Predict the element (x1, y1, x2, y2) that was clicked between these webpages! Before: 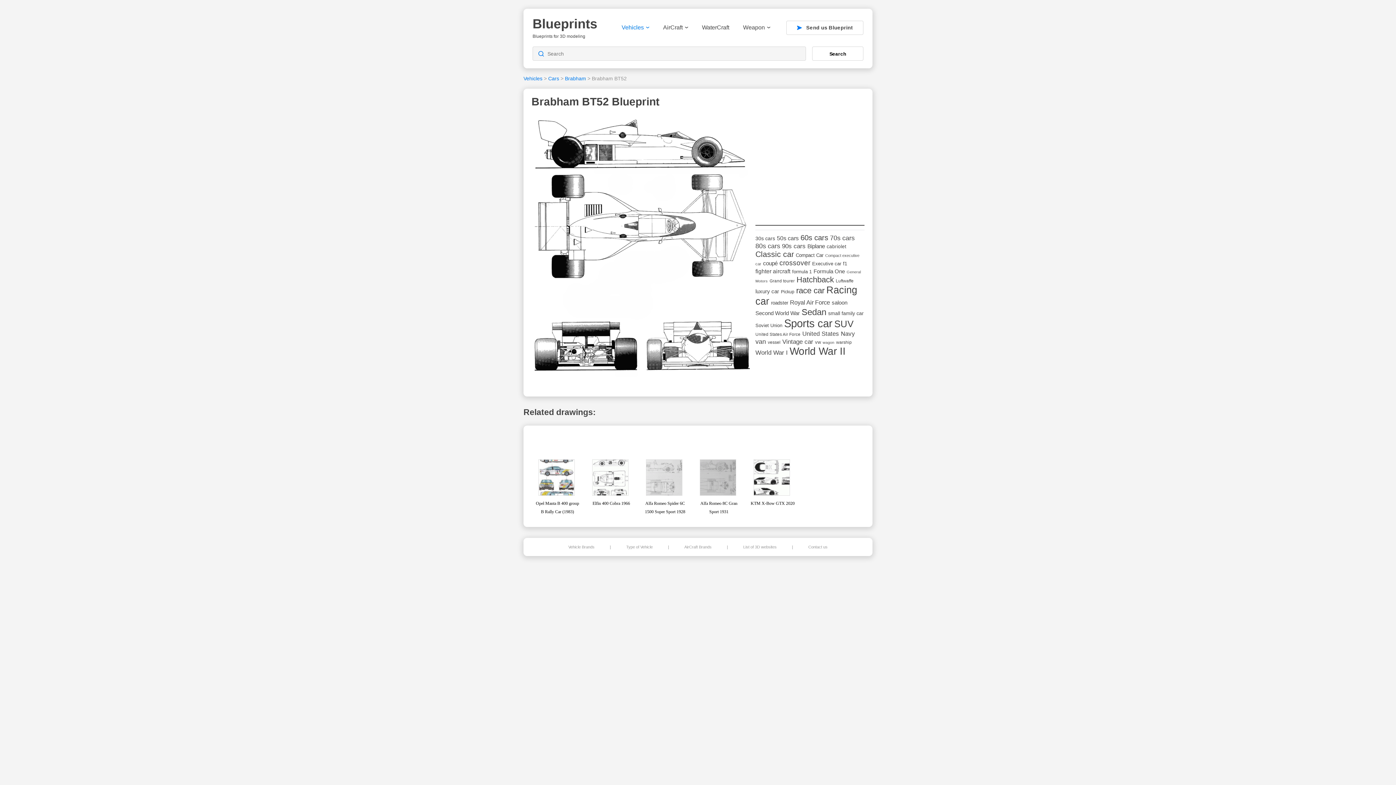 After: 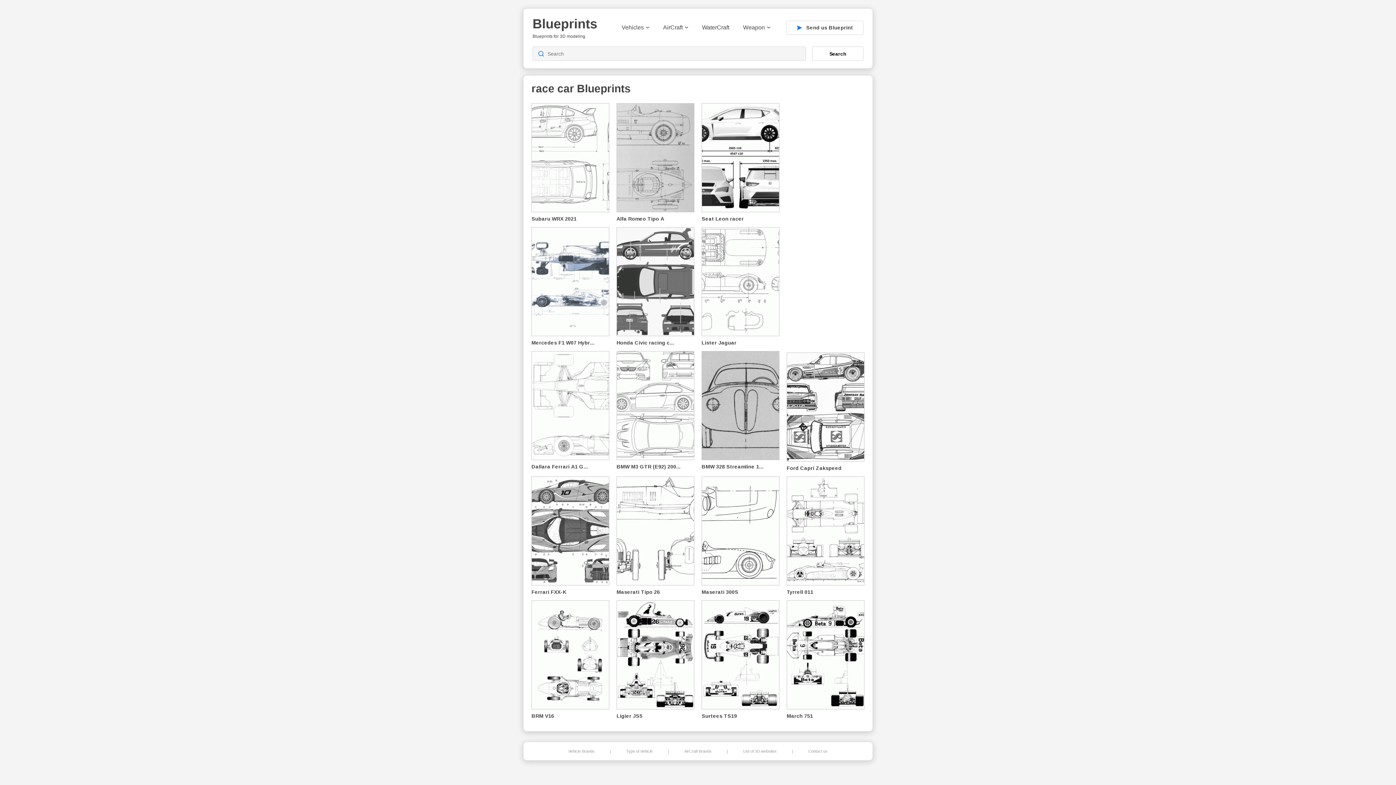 Action: label: race car (162 items) bbox: (796, 286, 824, 295)